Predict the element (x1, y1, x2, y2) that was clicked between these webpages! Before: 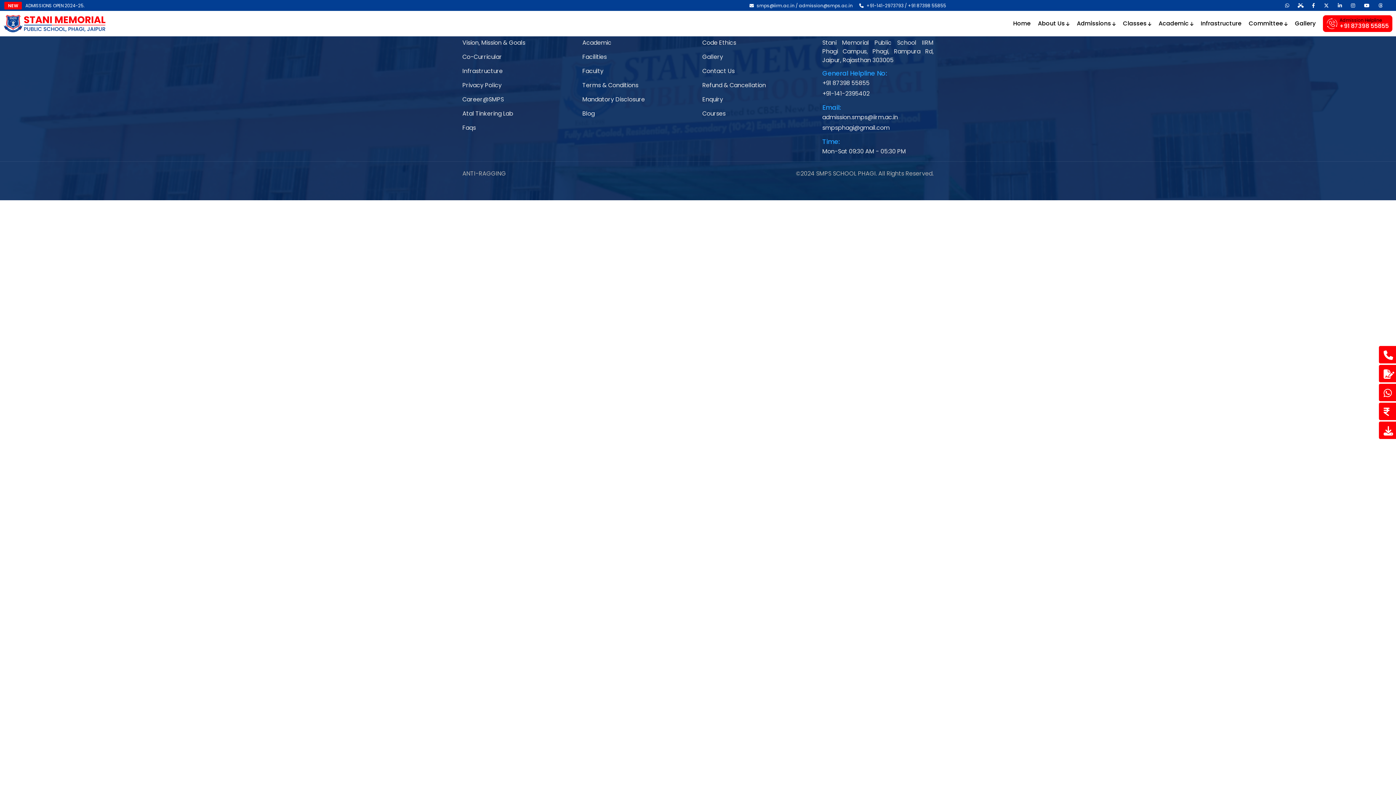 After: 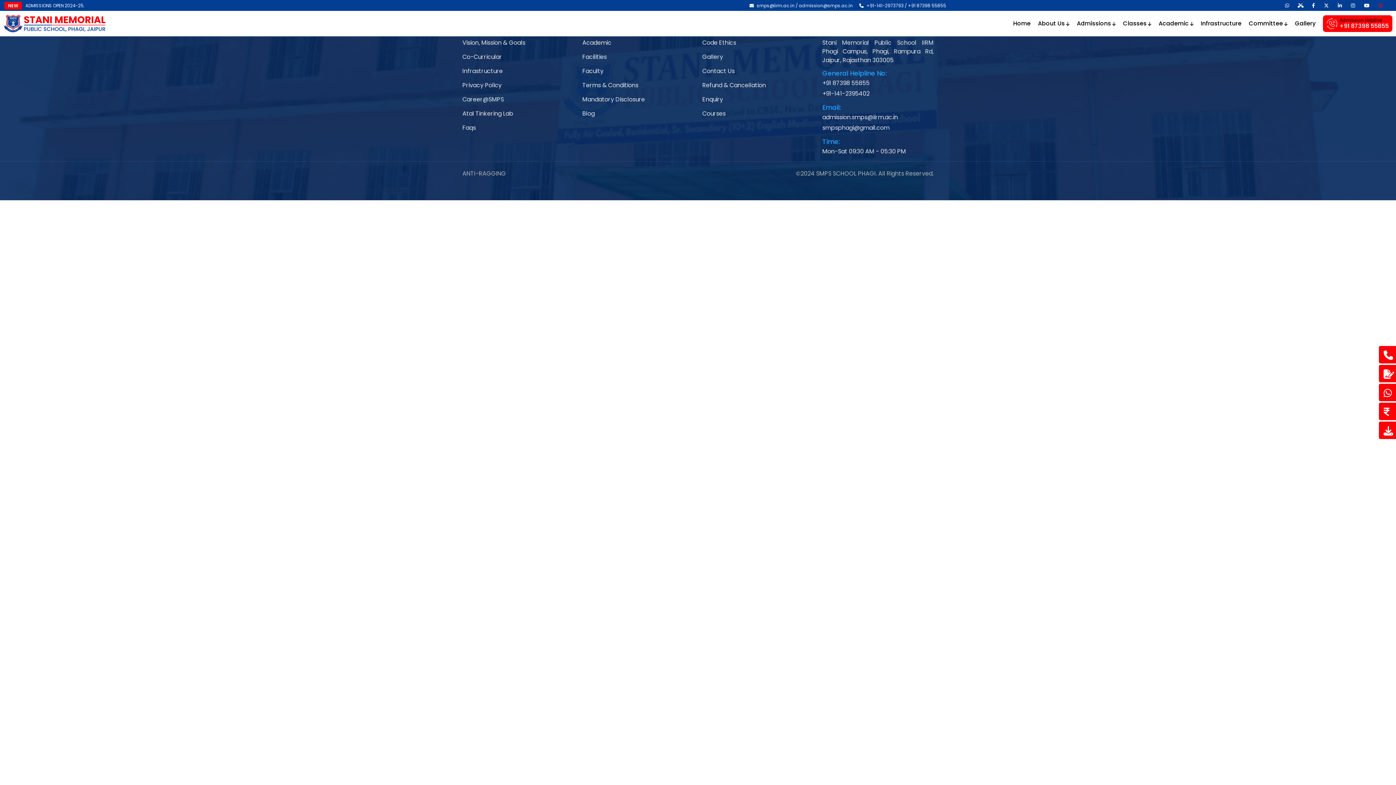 Action: bbox: (1378, 2, 1382, 8)